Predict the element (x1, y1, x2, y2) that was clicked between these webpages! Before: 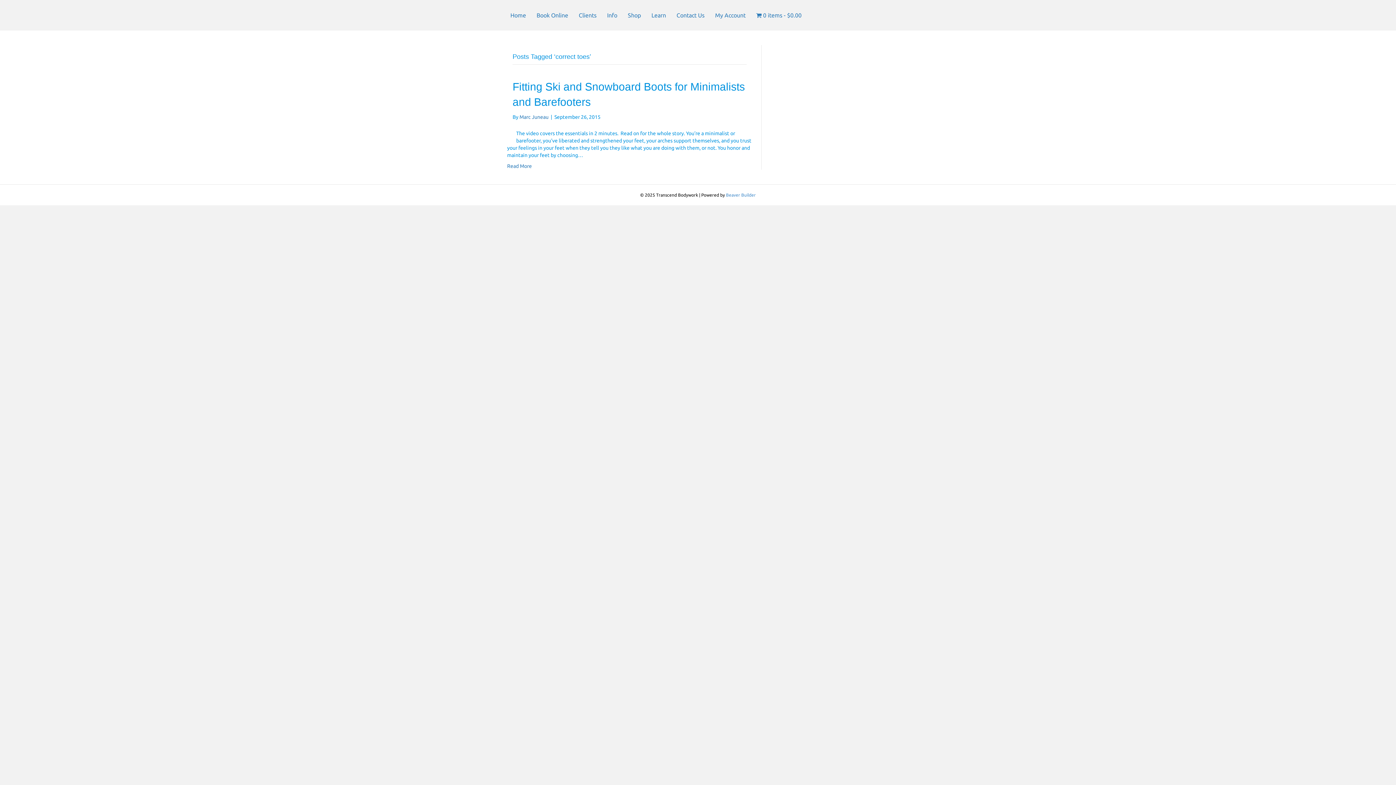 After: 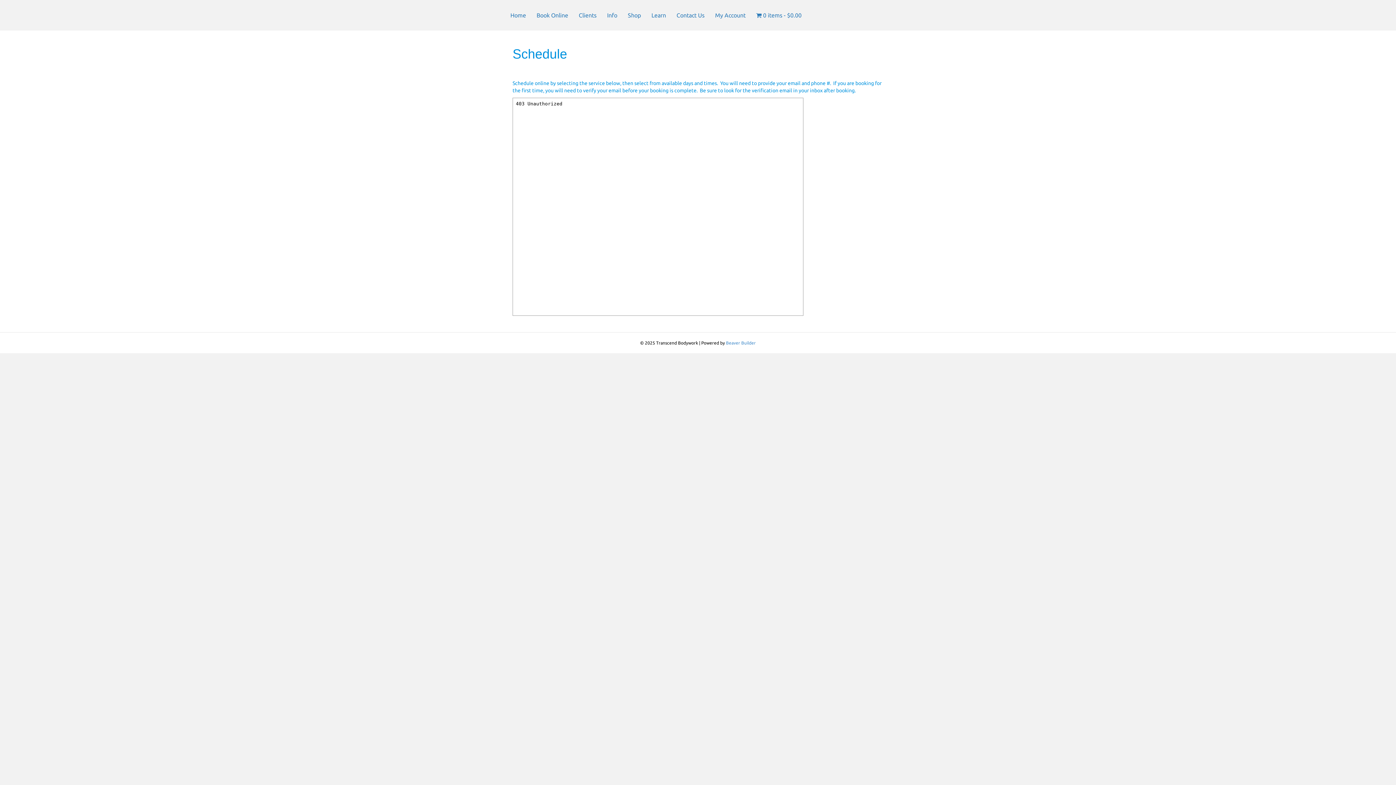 Action: bbox: (531, 7, 573, 23) label: Book Online